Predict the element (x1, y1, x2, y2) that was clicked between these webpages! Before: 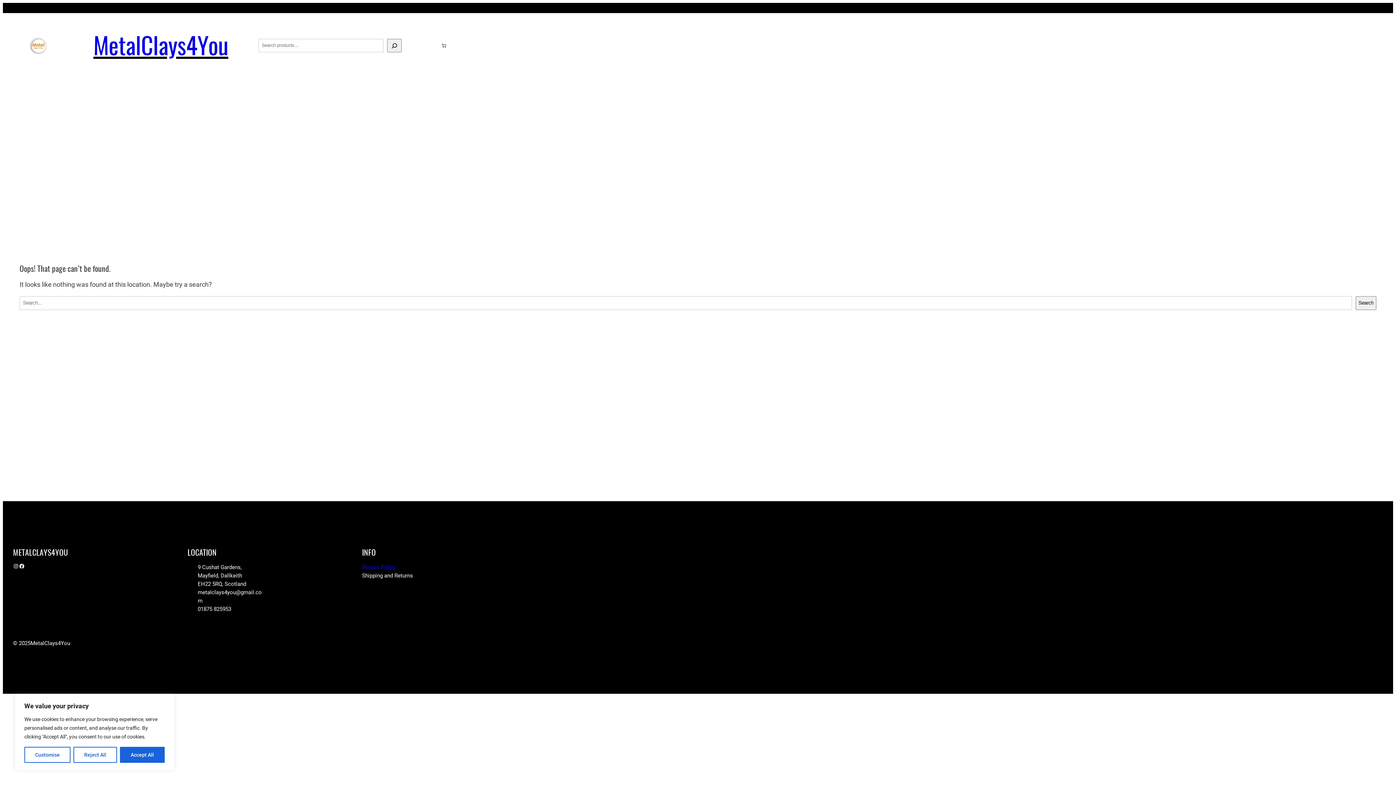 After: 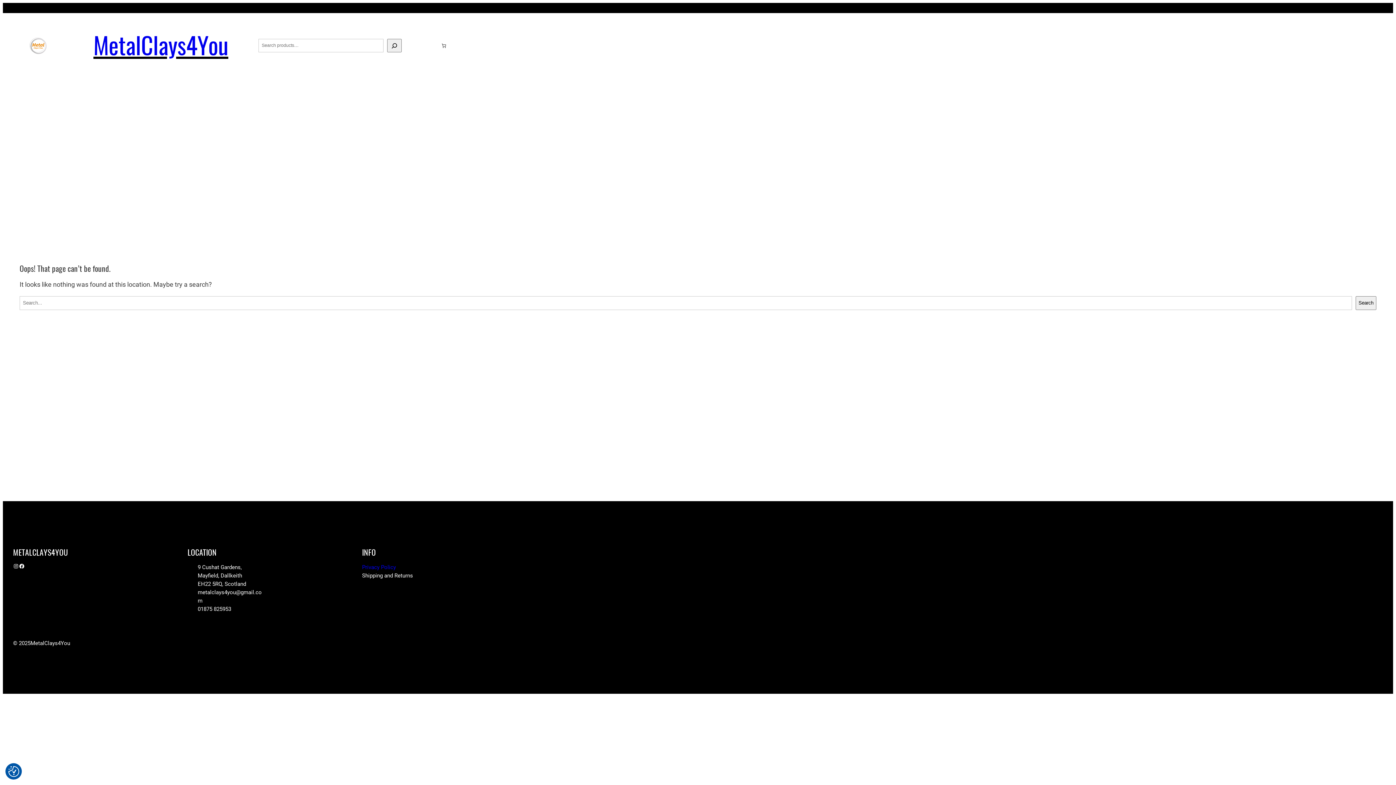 Action: label: Accept All bbox: (120, 747, 164, 763)